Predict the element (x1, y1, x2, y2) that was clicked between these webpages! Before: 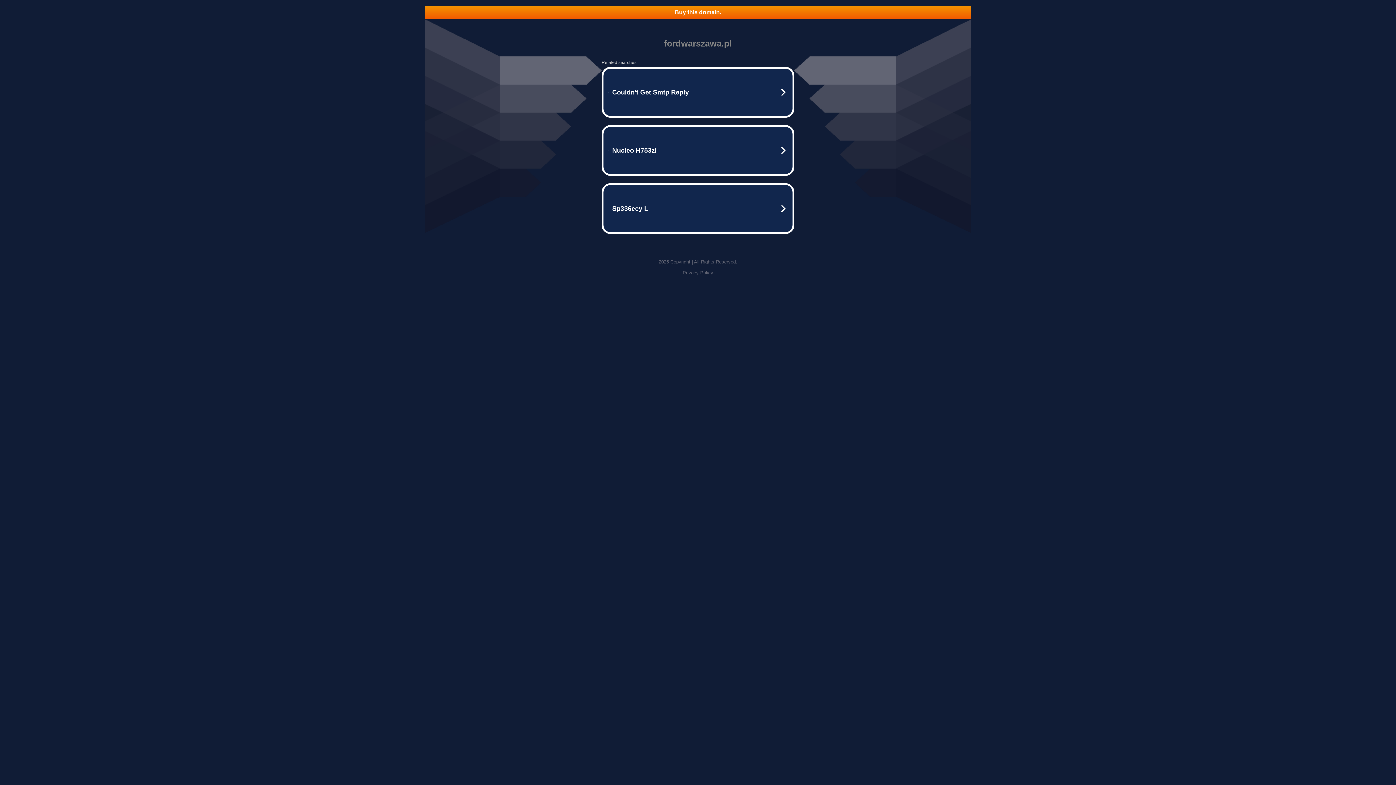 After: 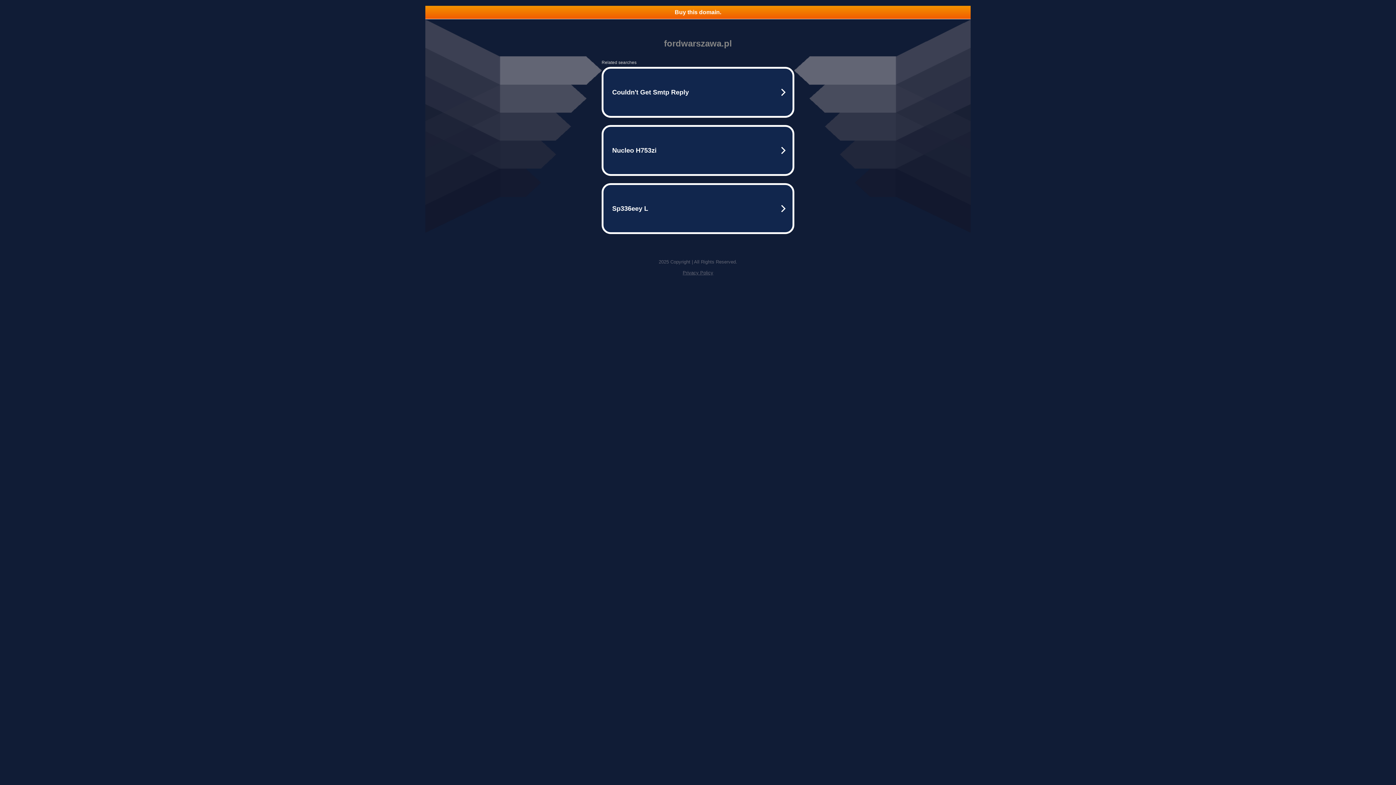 Action: bbox: (425, 5, 970, 18) label: Buy this domain.